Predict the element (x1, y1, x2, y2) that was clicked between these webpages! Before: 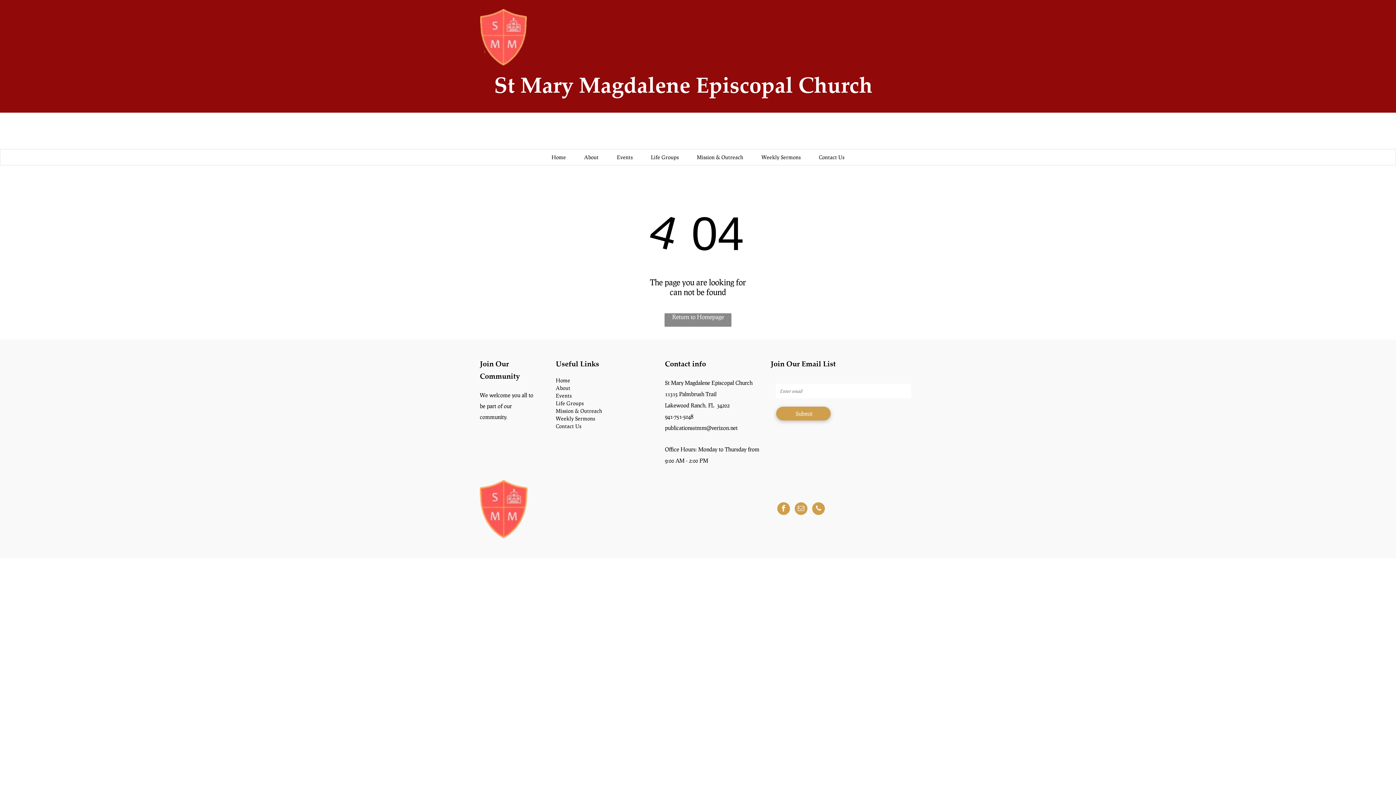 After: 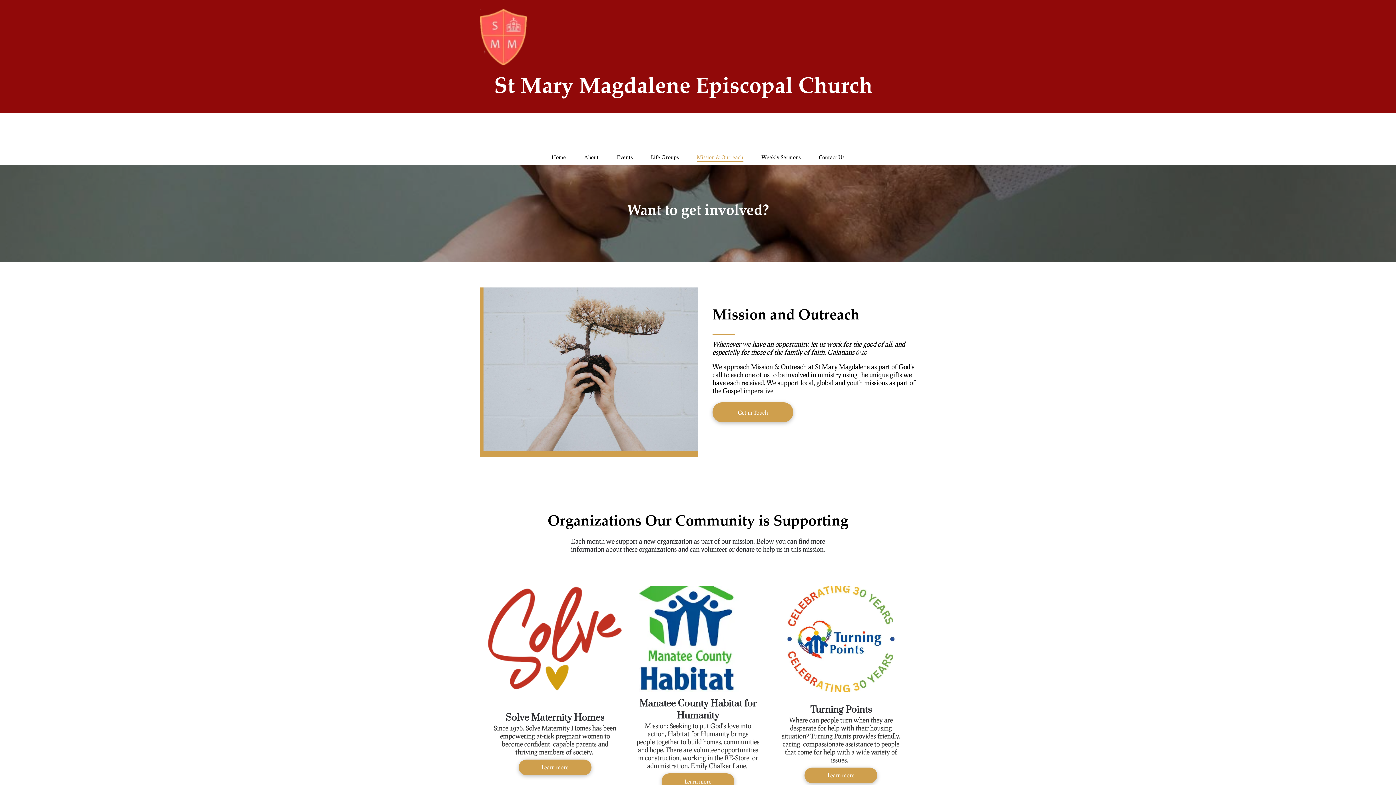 Action: label: Mission & Outreach bbox: (688, 152, 752, 162)